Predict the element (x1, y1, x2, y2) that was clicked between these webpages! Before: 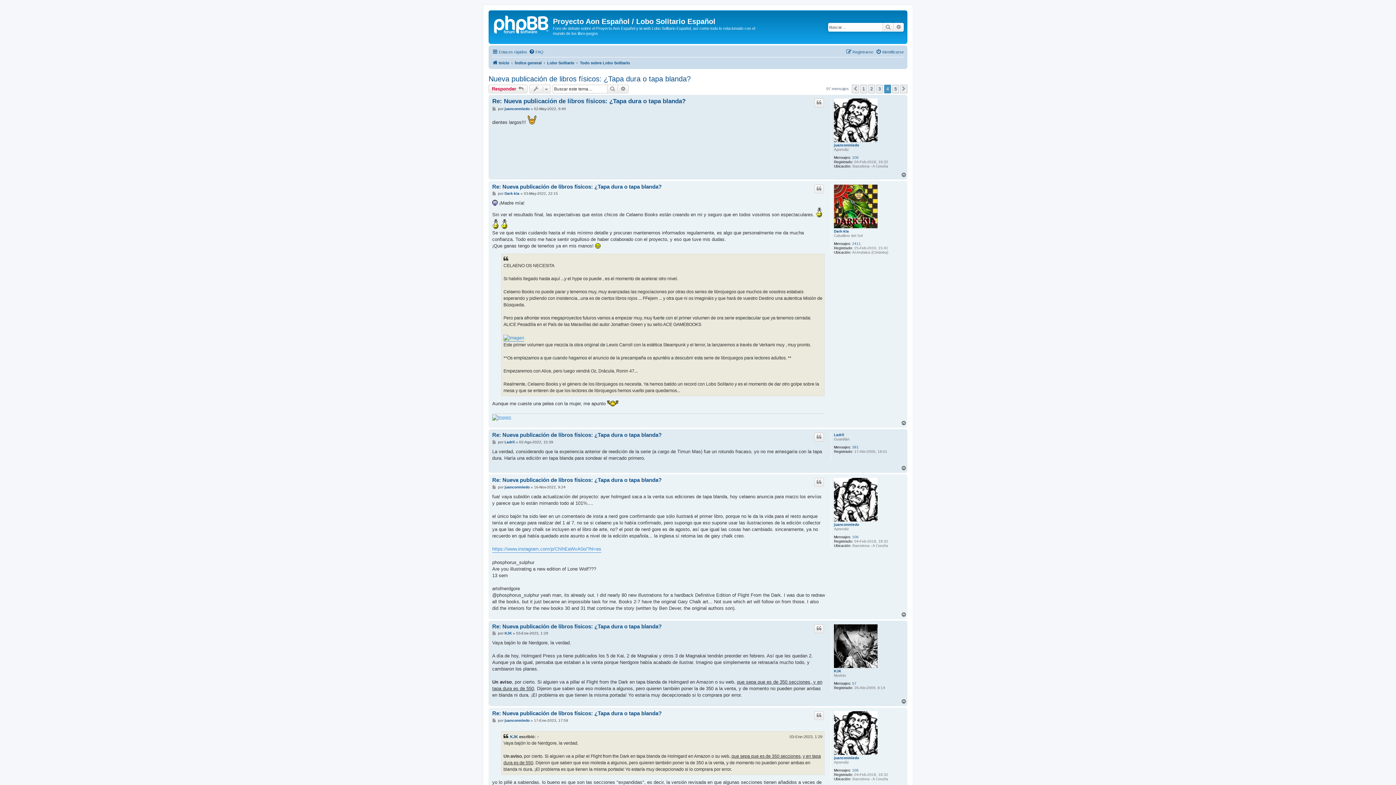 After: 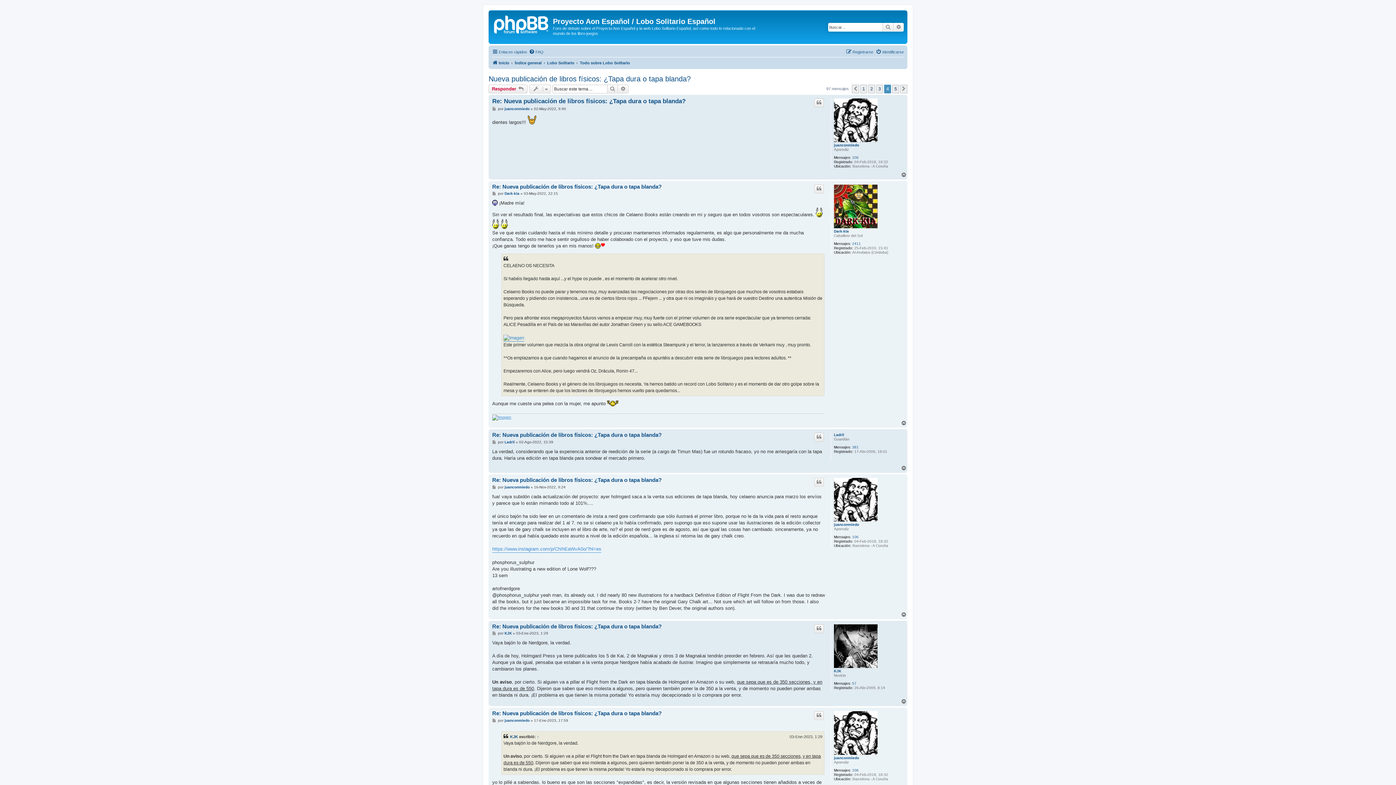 Action: label: Arriba bbox: (901, 420, 907, 426)